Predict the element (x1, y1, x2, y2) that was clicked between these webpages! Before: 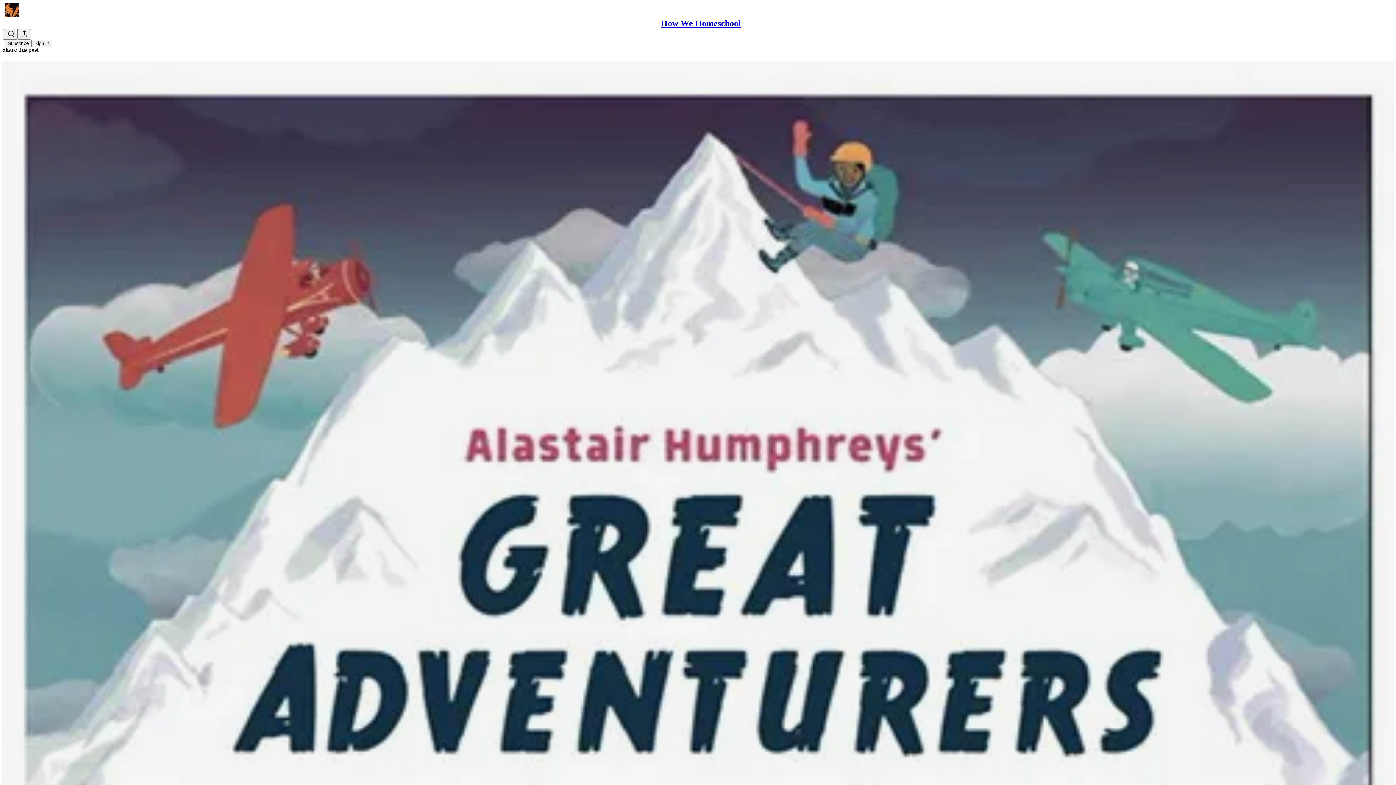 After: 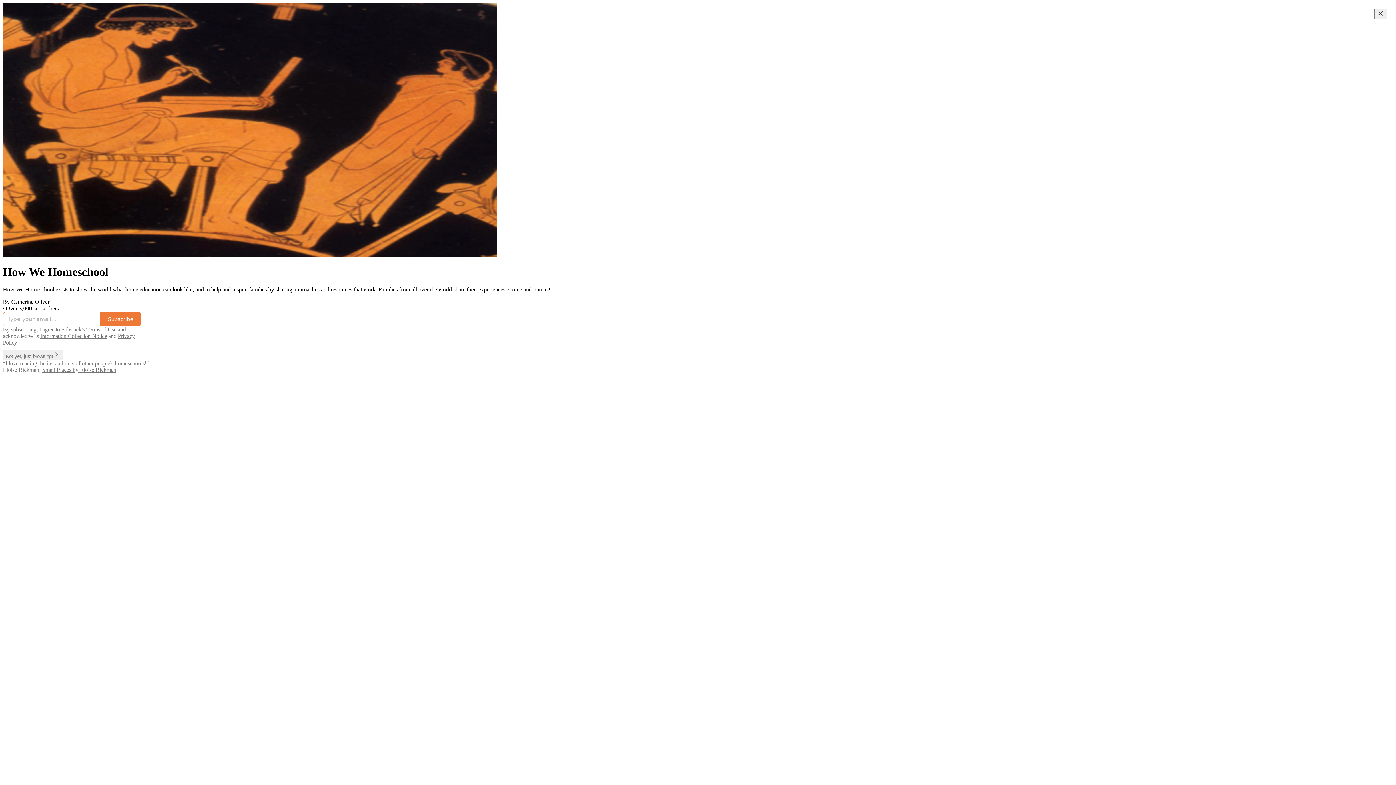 Action: label: How We Homeschool bbox: (661, 18, 741, 28)